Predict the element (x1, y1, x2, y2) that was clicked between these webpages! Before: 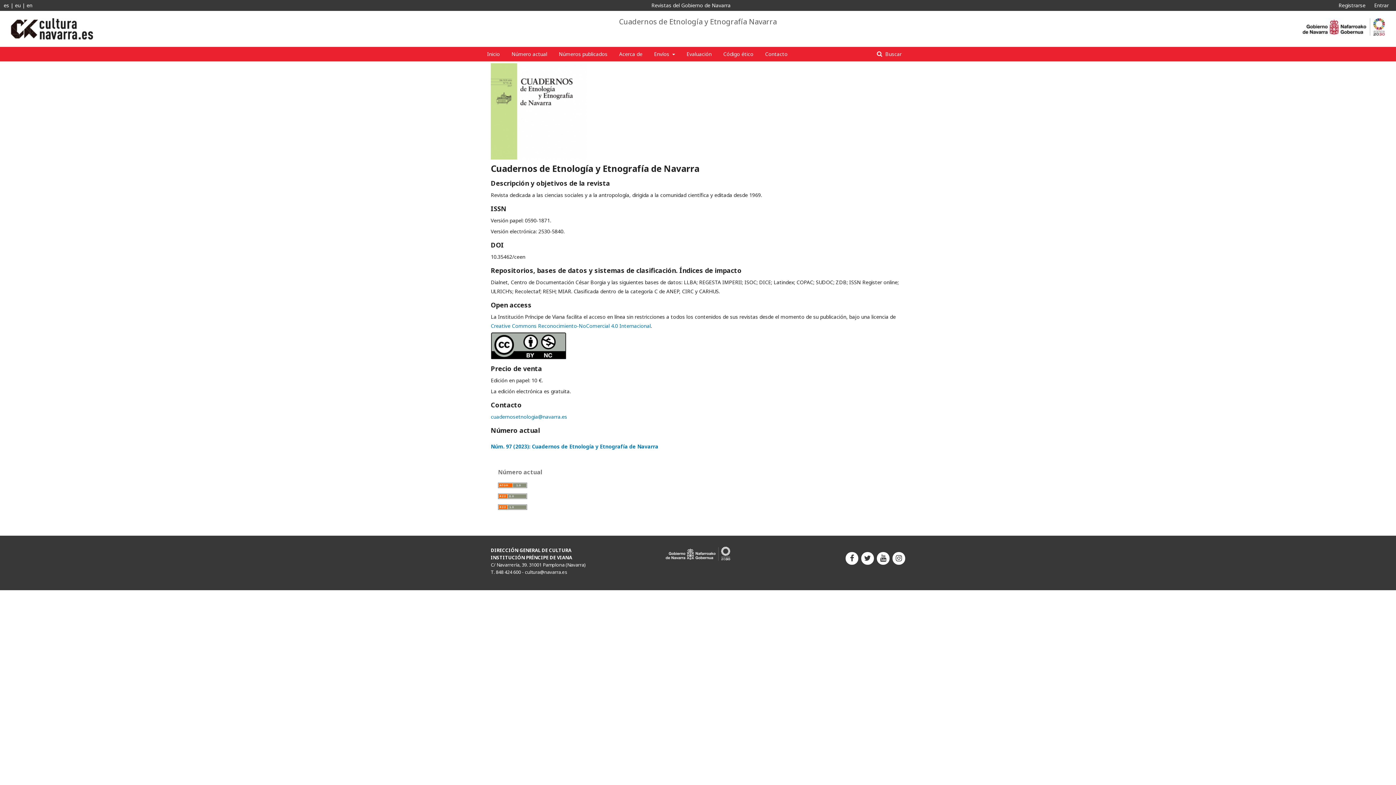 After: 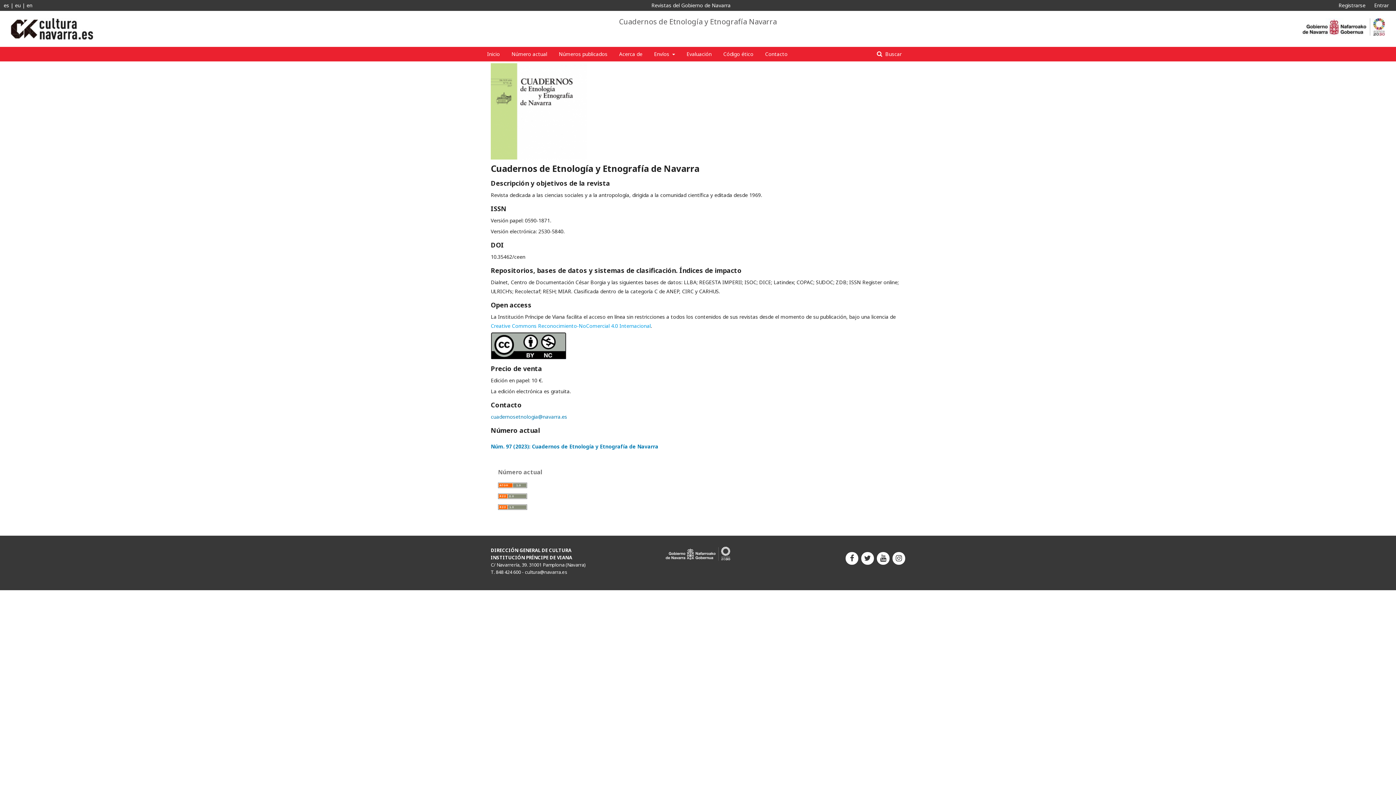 Action: bbox: (490, 322, 650, 329) label: Creative Commons Reconocimiento-NoComercial 4.0 Internacional